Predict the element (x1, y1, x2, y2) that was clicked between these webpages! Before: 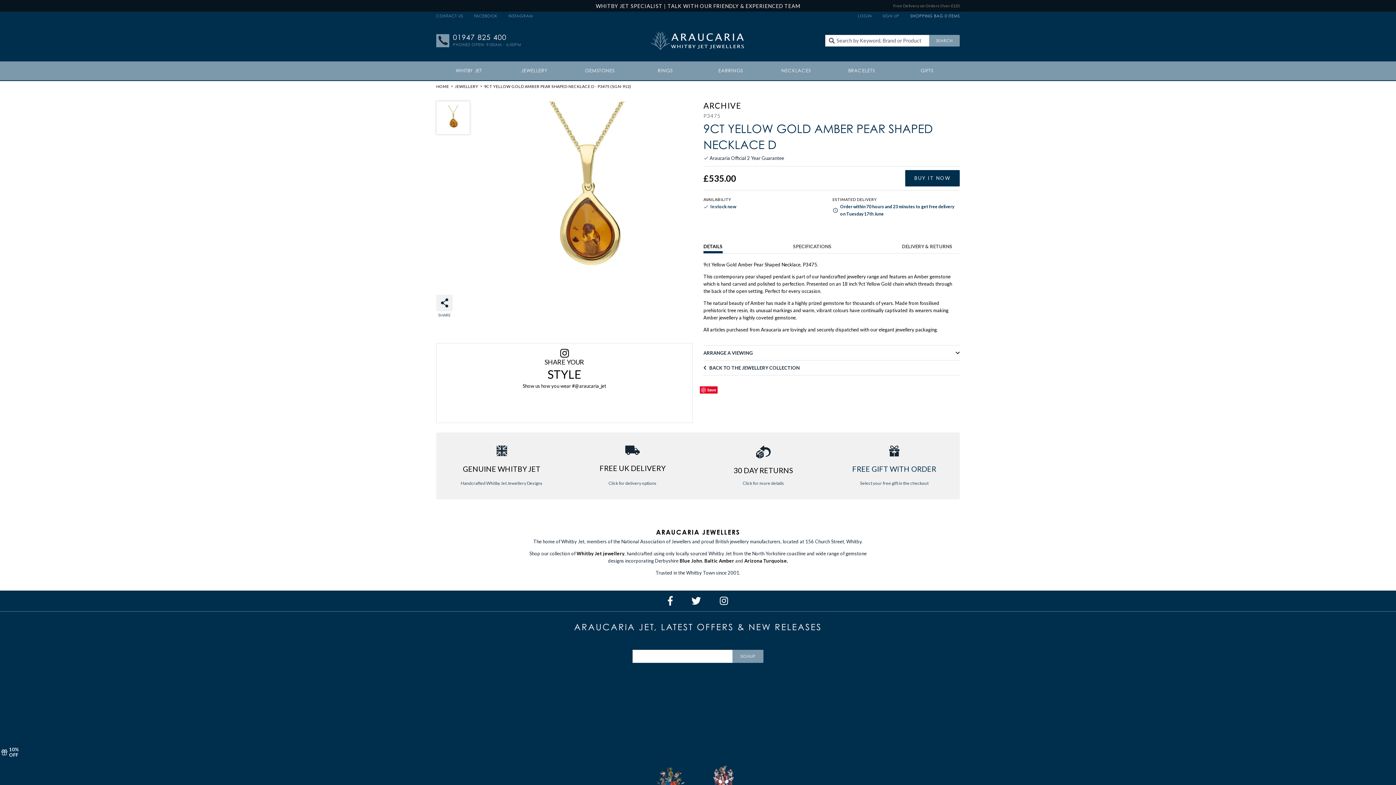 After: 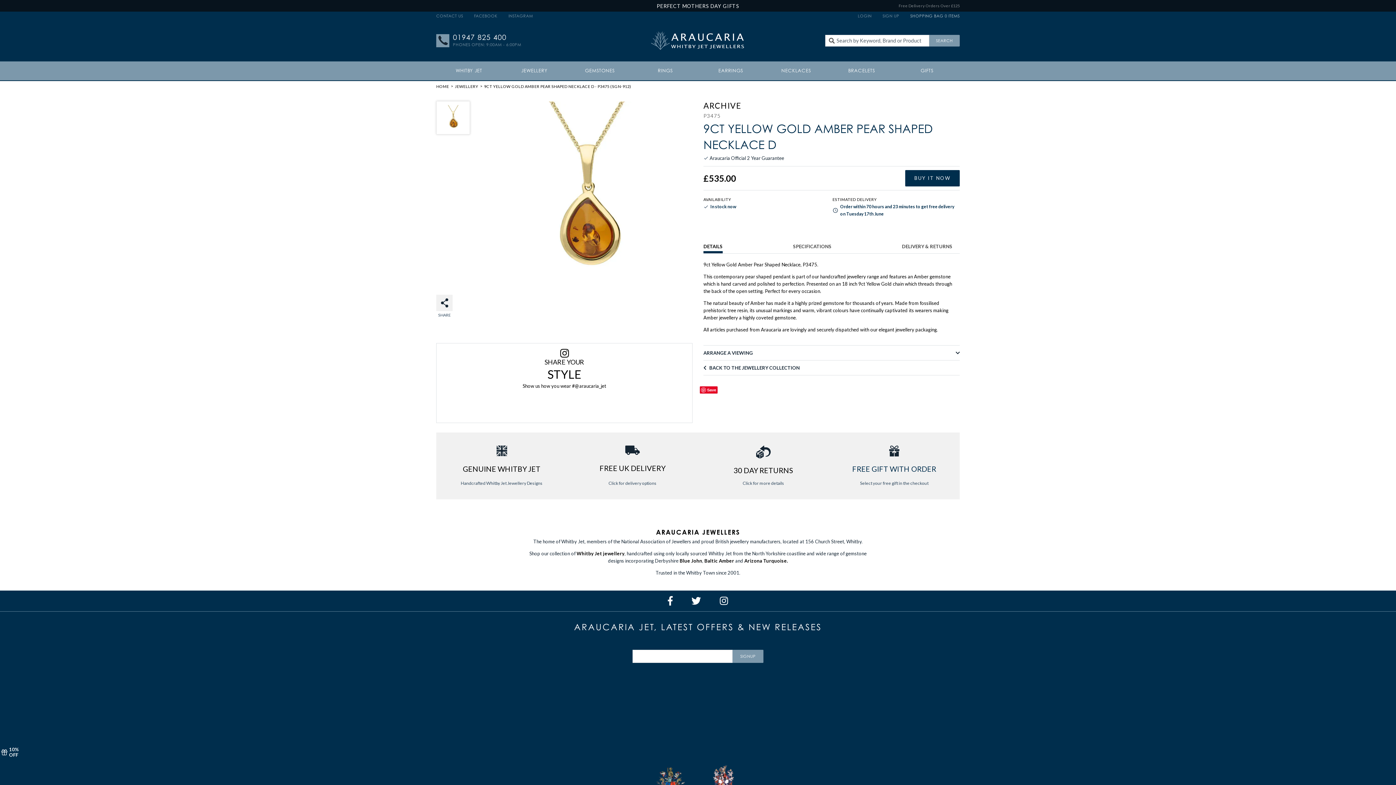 Action: label: ABOUT US bbox: (494, 677, 566, 687)